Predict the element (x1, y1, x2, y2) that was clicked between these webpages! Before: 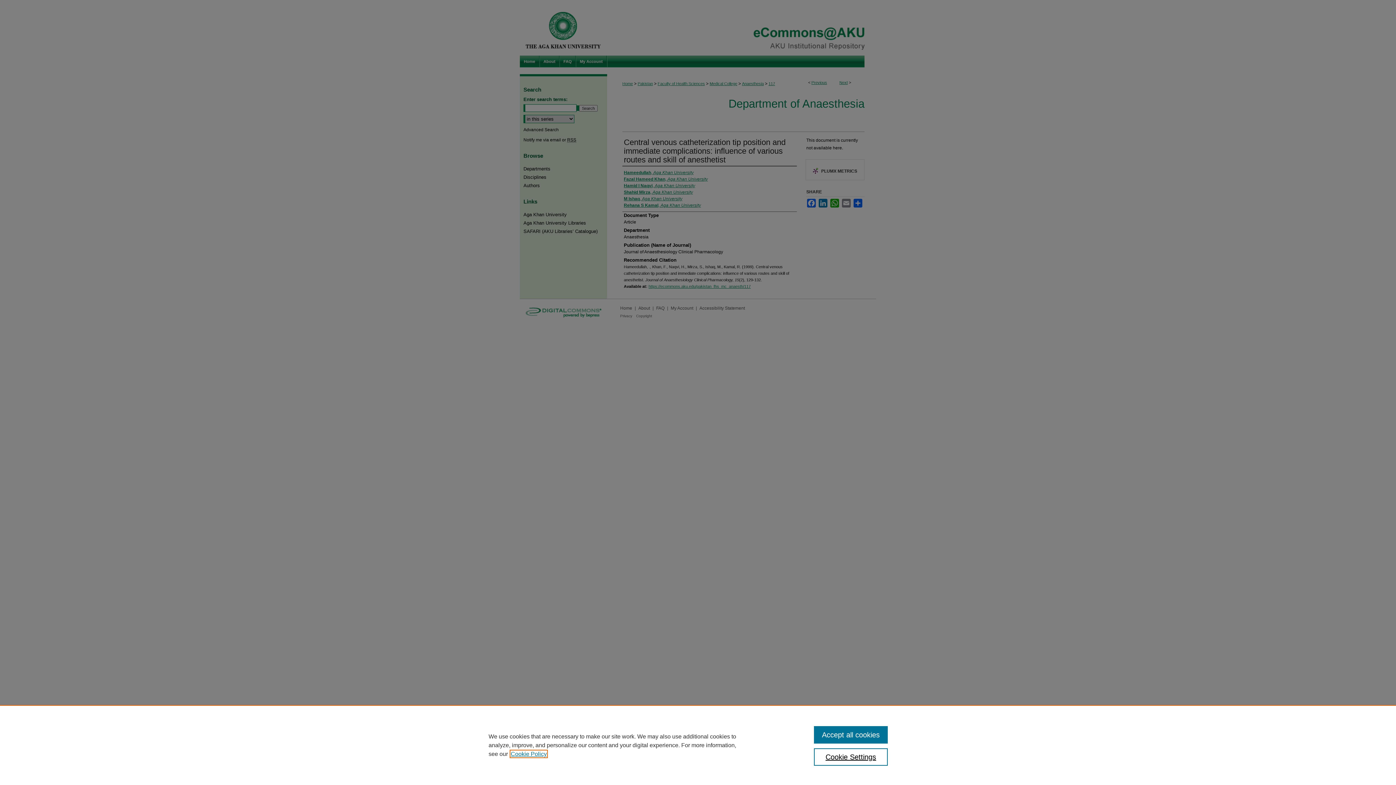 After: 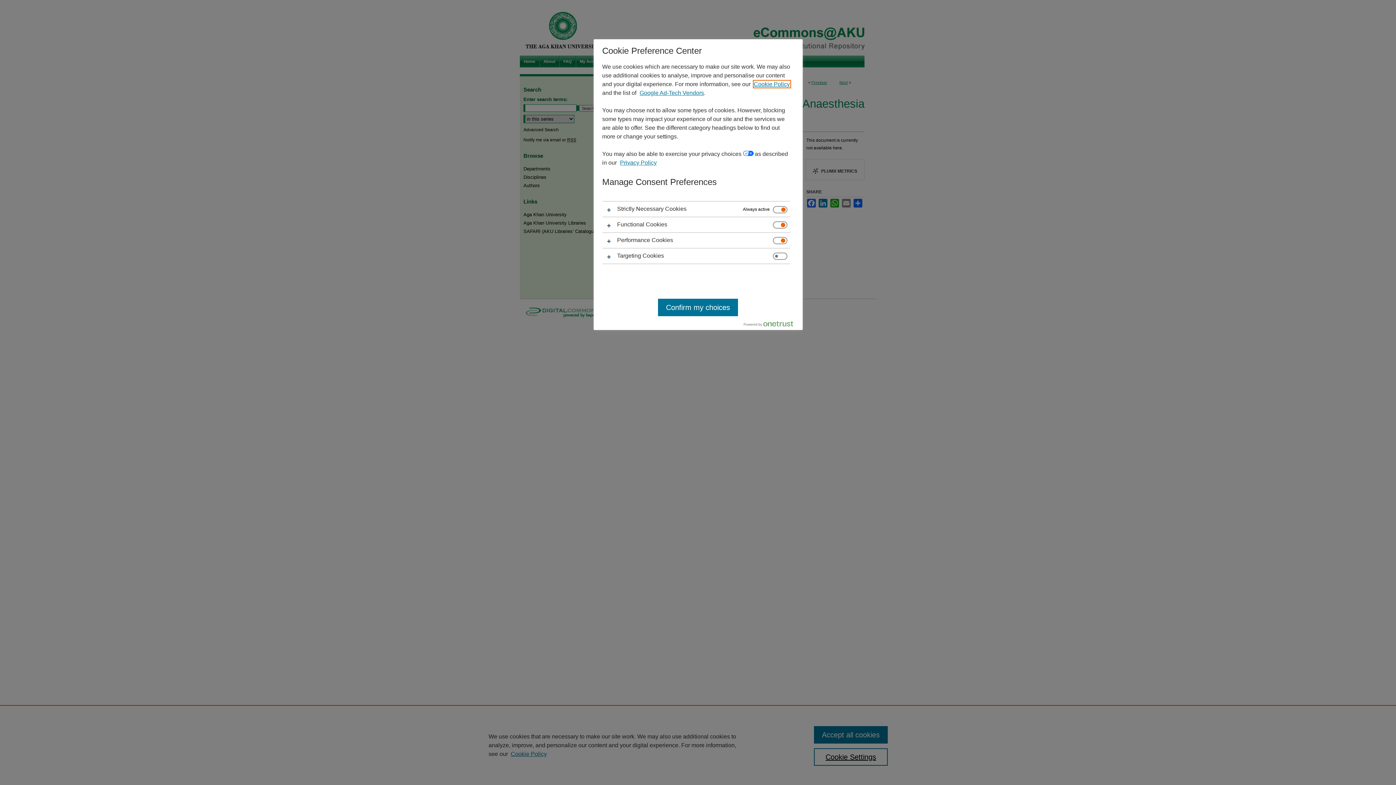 Action: bbox: (814, 748, 887, 766) label: Cookie Settings